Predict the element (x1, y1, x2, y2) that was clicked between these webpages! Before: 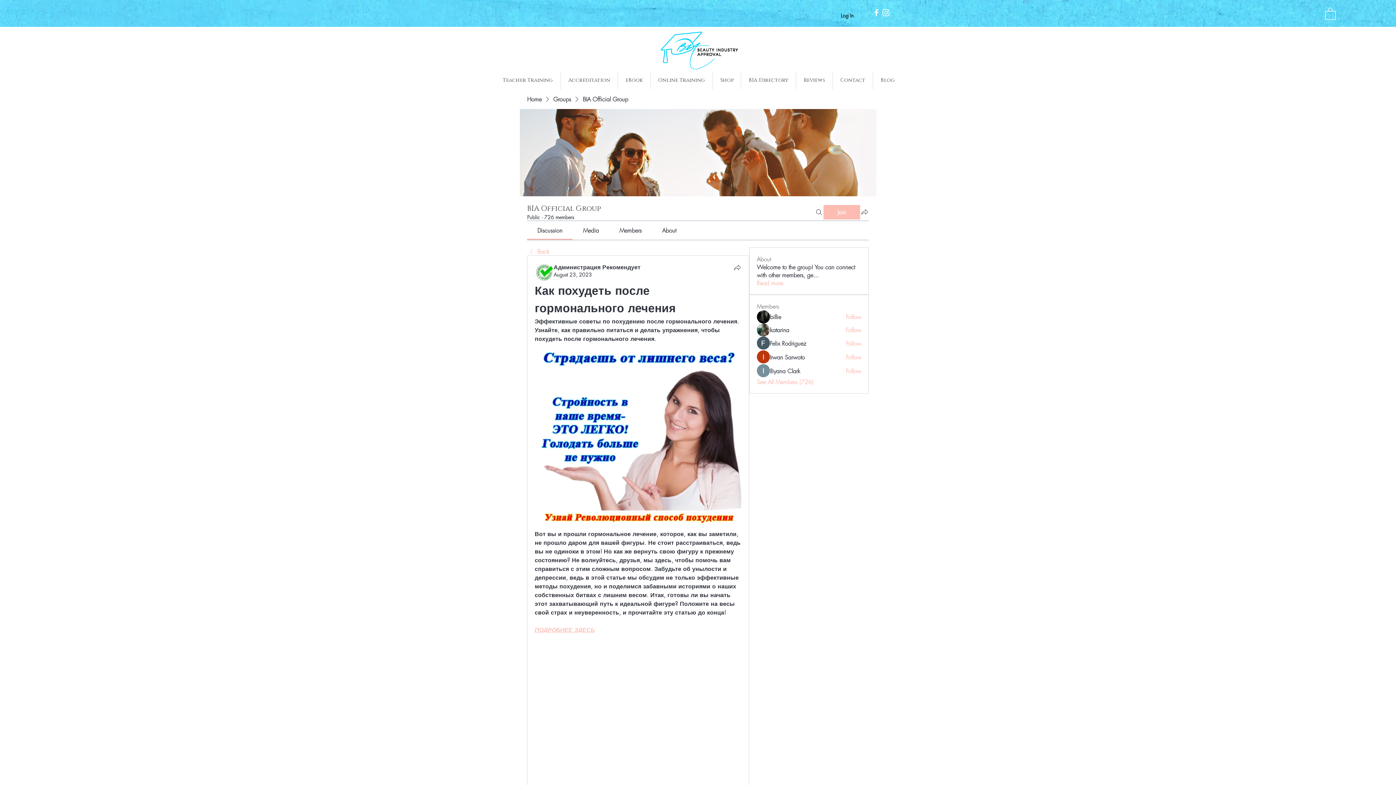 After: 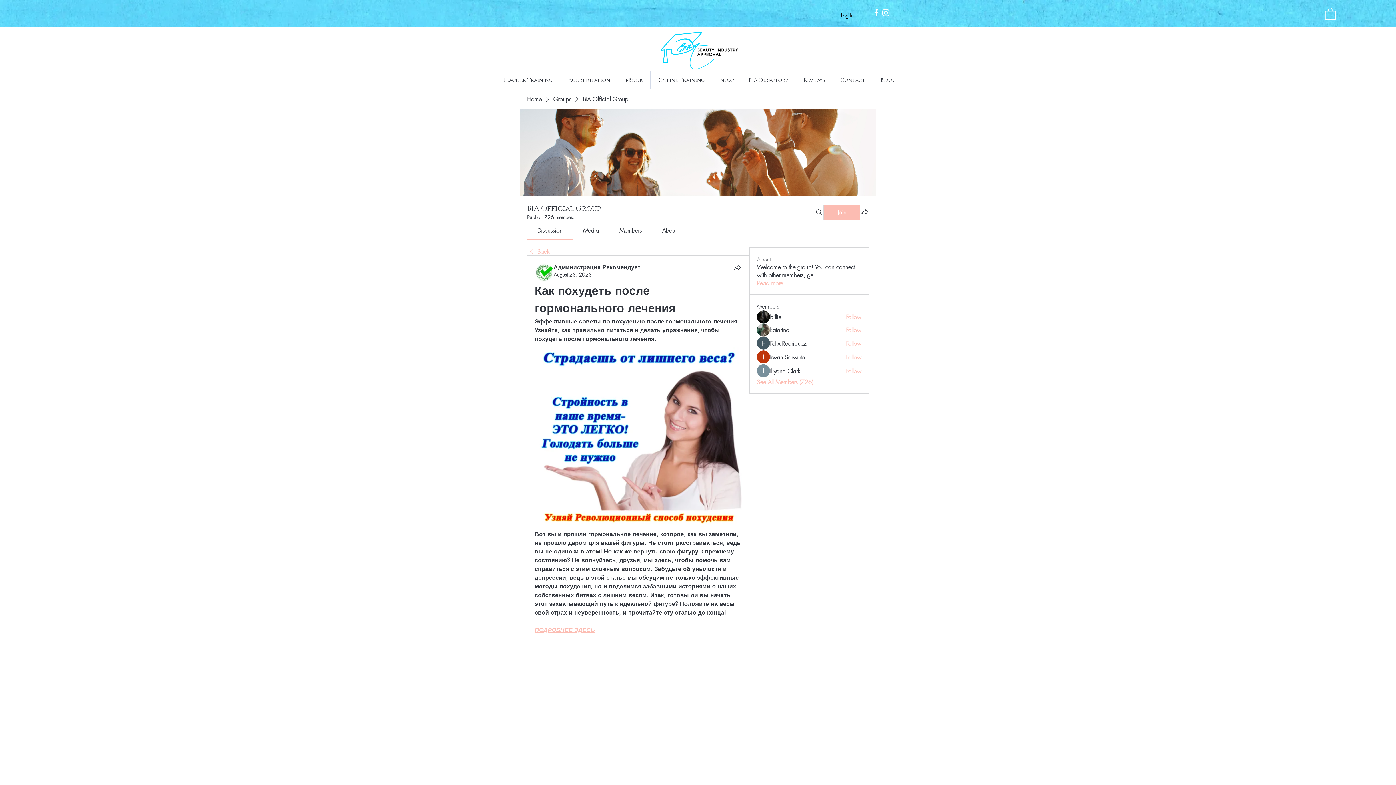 Action: bbox: (537, 226, 562, 234) label: Discussion